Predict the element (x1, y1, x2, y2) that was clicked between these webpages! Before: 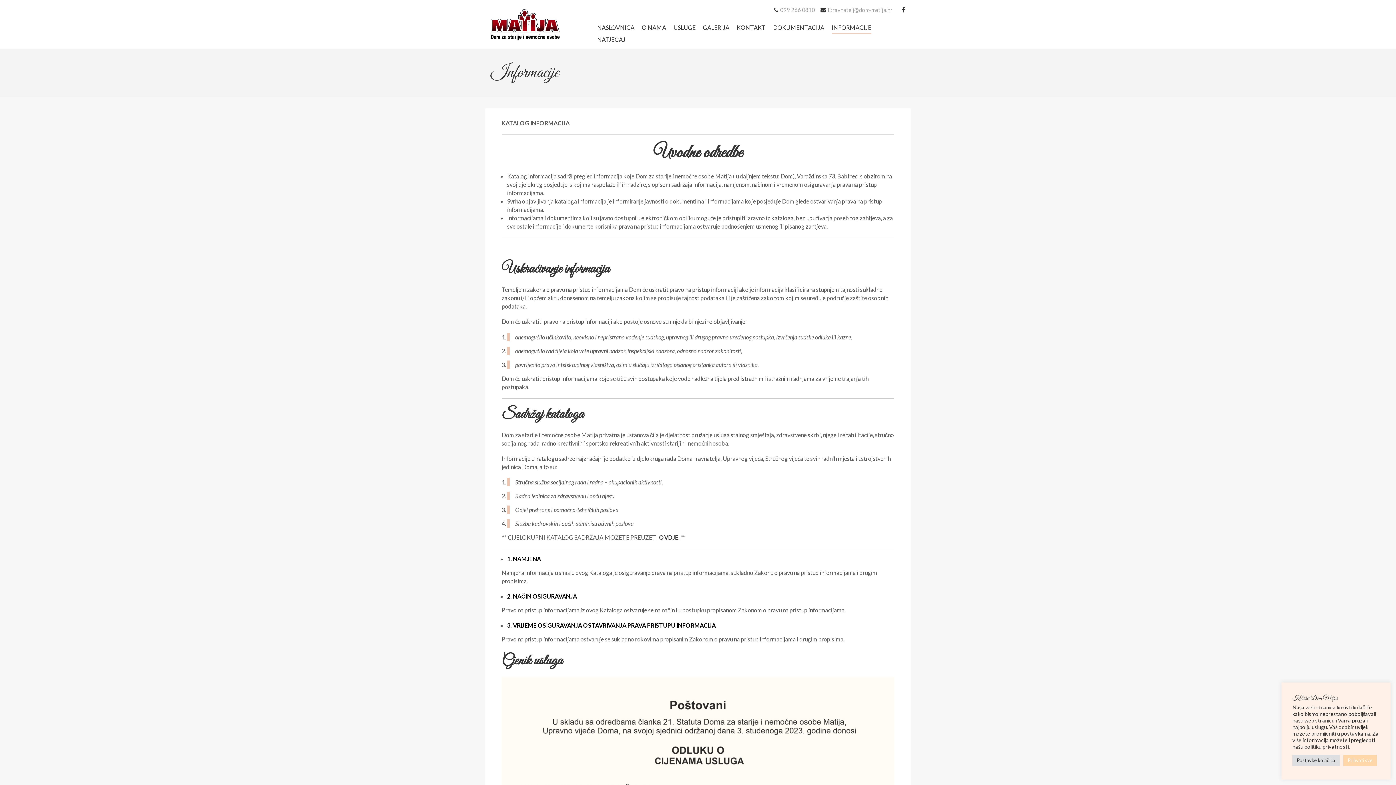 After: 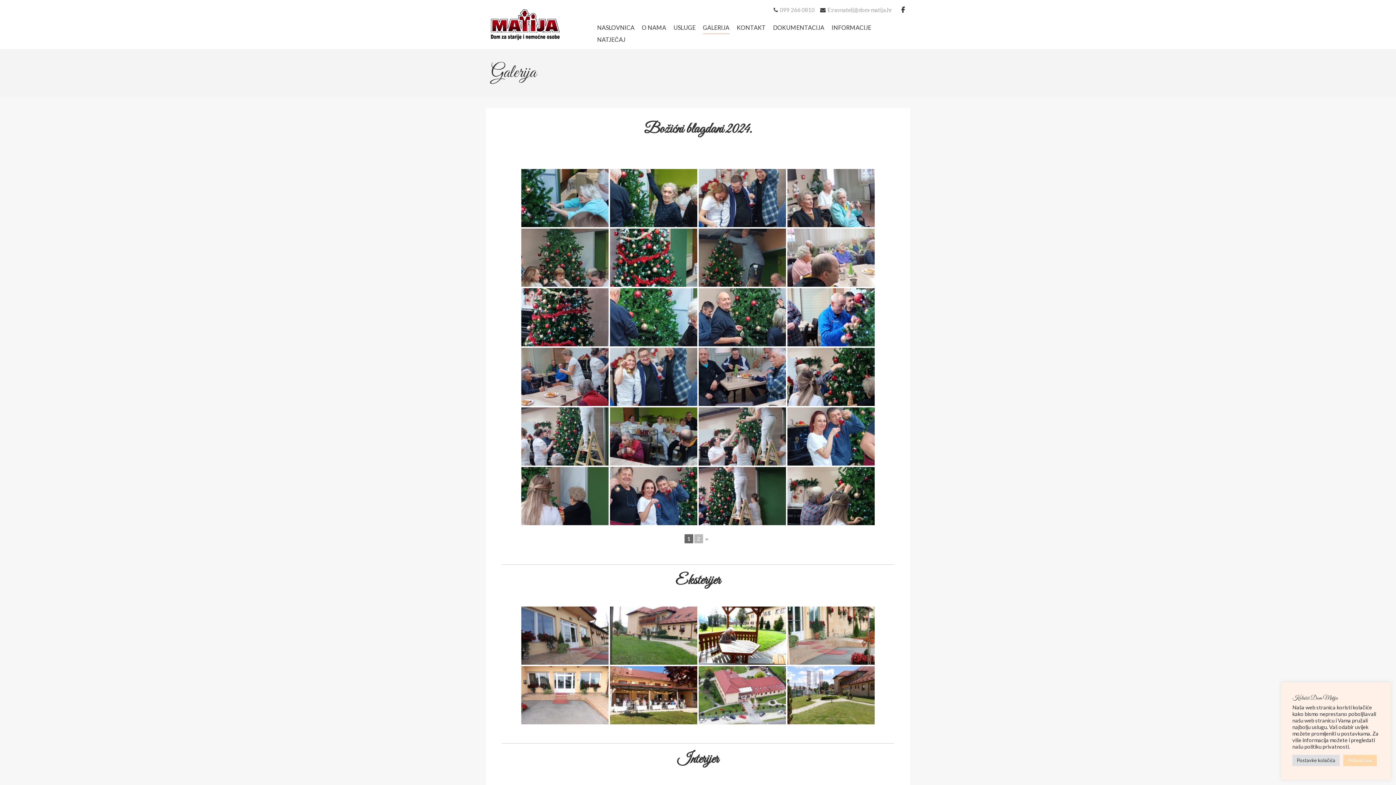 Action: label: GALERIJA bbox: (703, 23, 729, 31)